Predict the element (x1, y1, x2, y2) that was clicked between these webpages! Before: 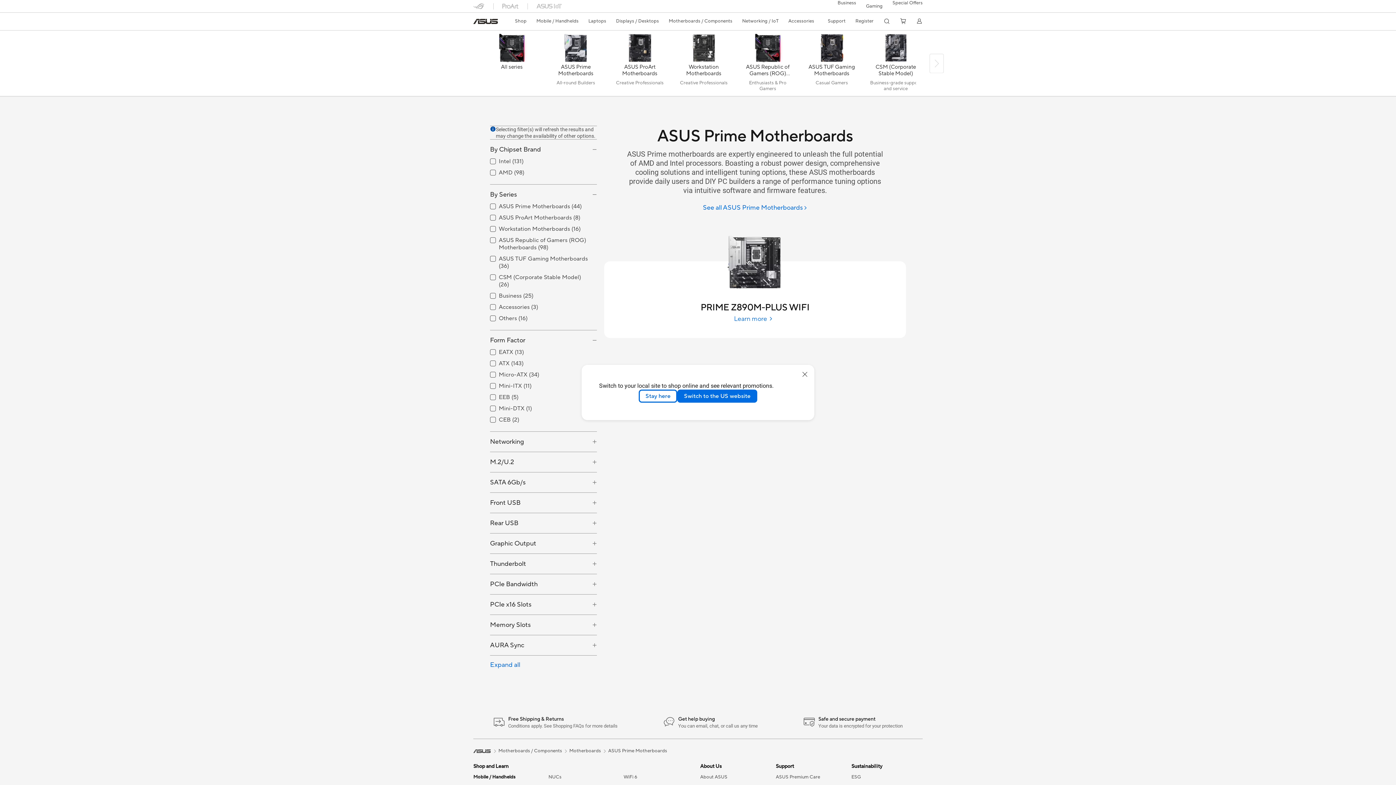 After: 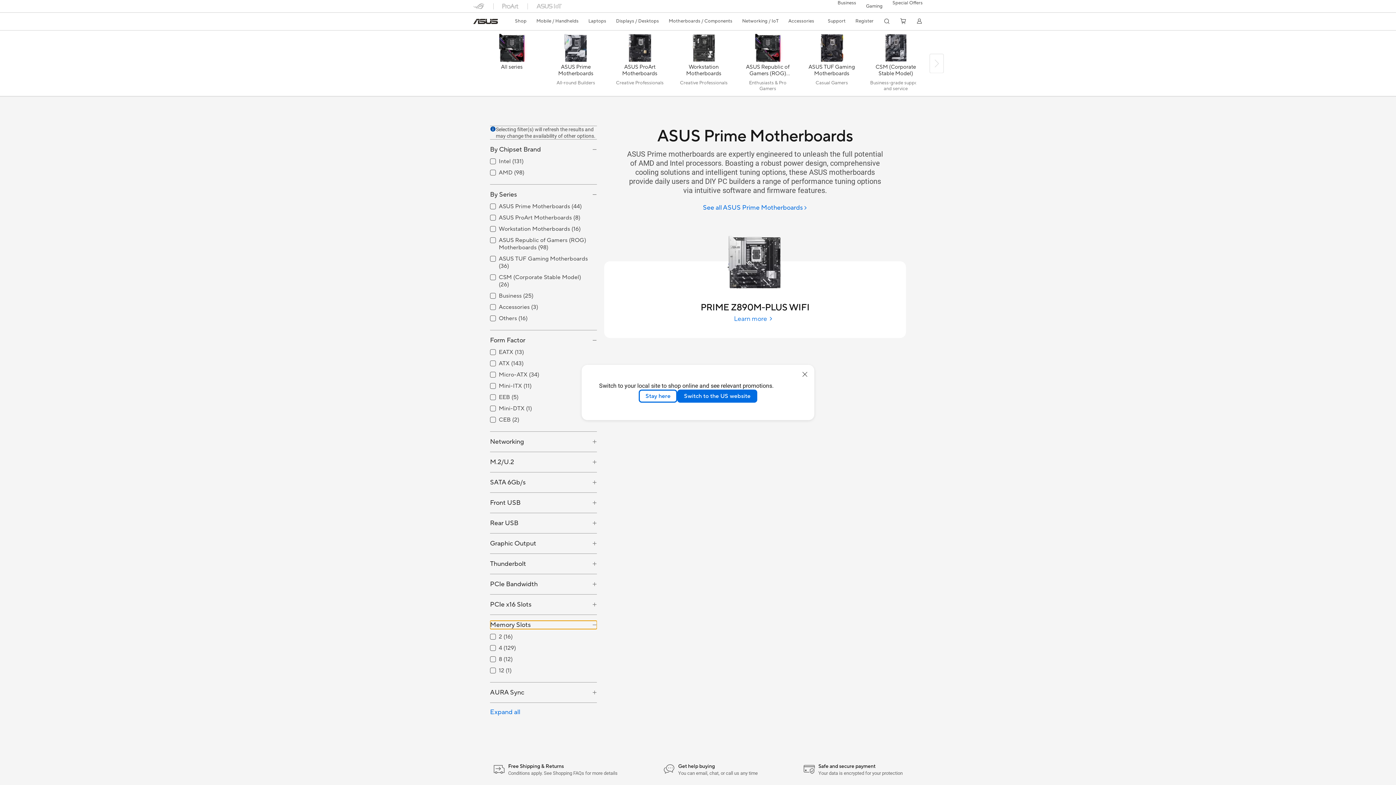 Action: label: Memory Slots bbox: (490, 621, 597, 629)